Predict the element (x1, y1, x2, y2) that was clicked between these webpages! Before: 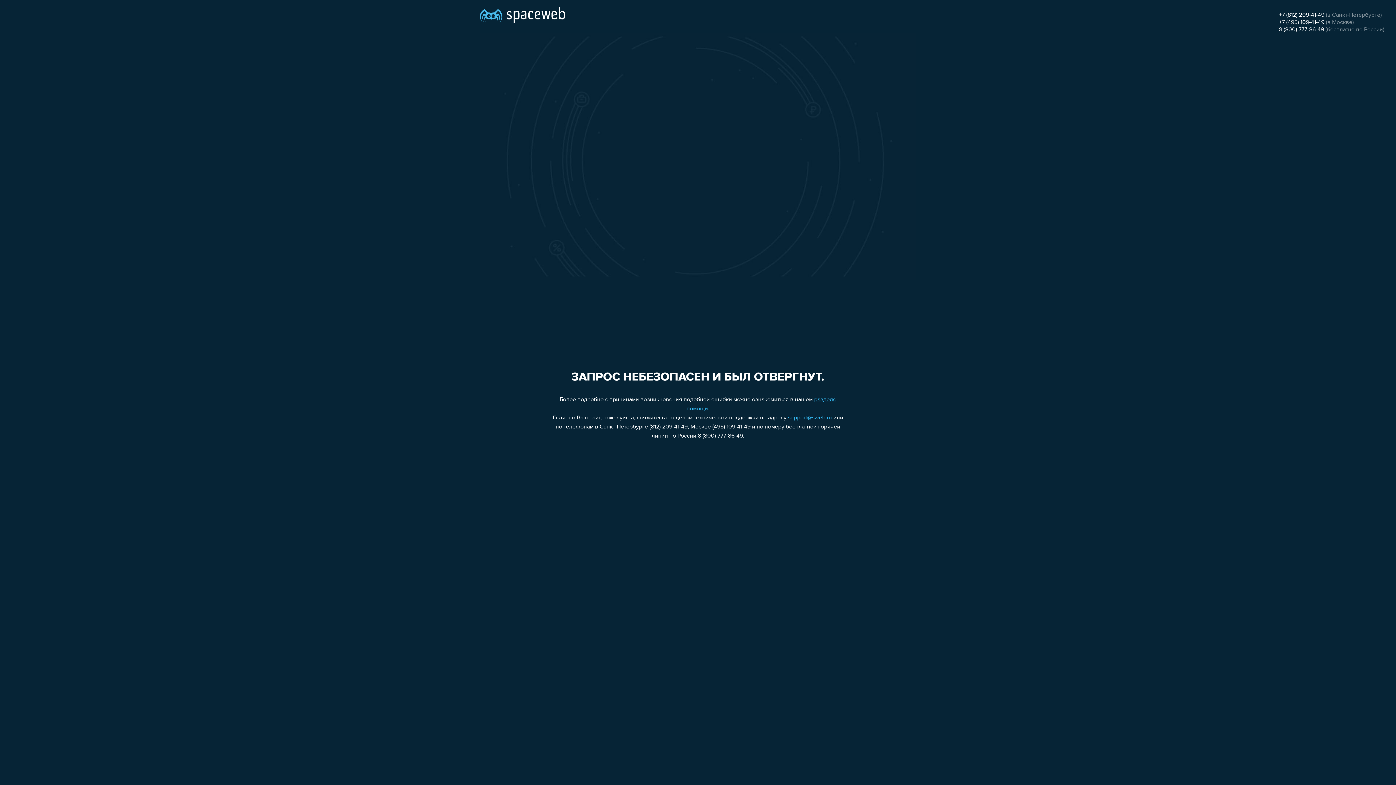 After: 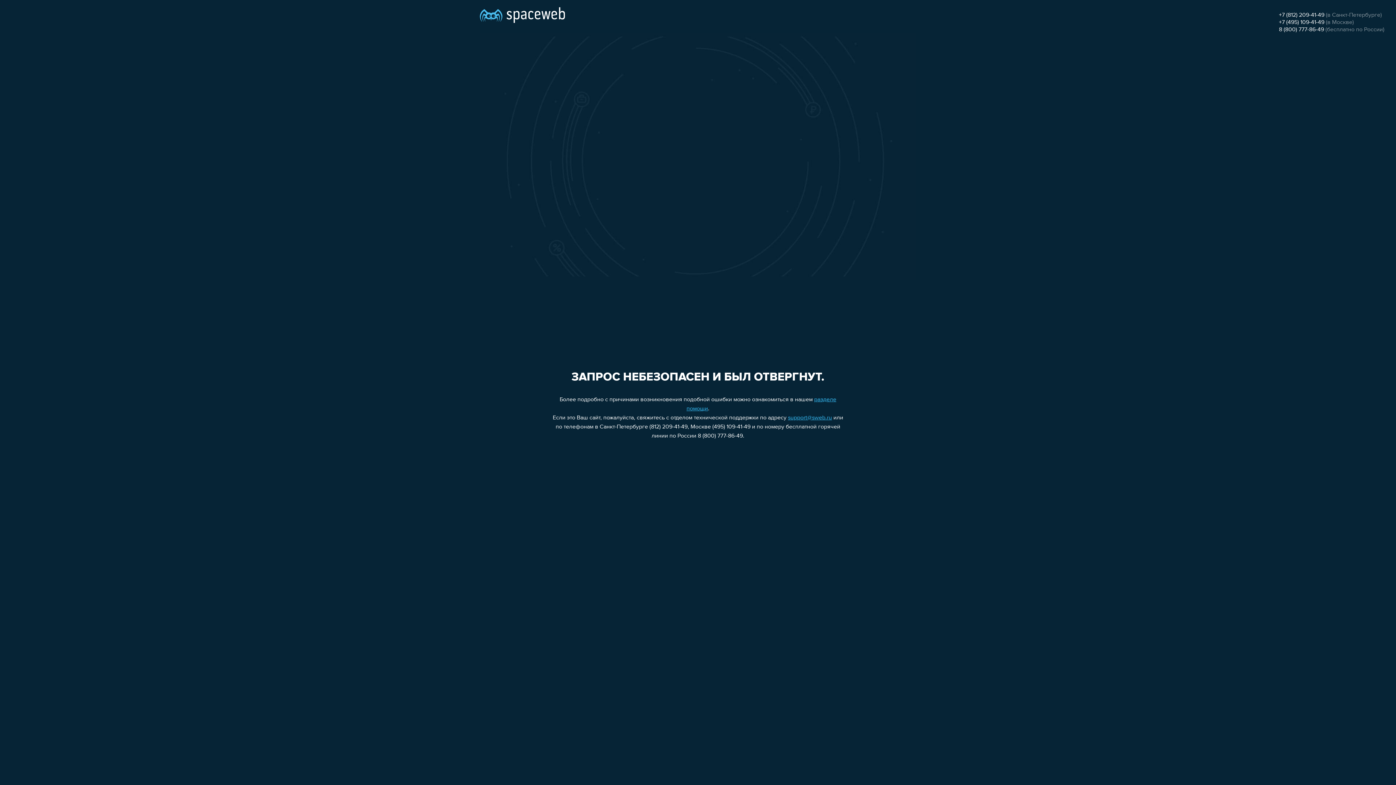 Action: label: support@sweb.ru bbox: (788, 415, 832, 421)